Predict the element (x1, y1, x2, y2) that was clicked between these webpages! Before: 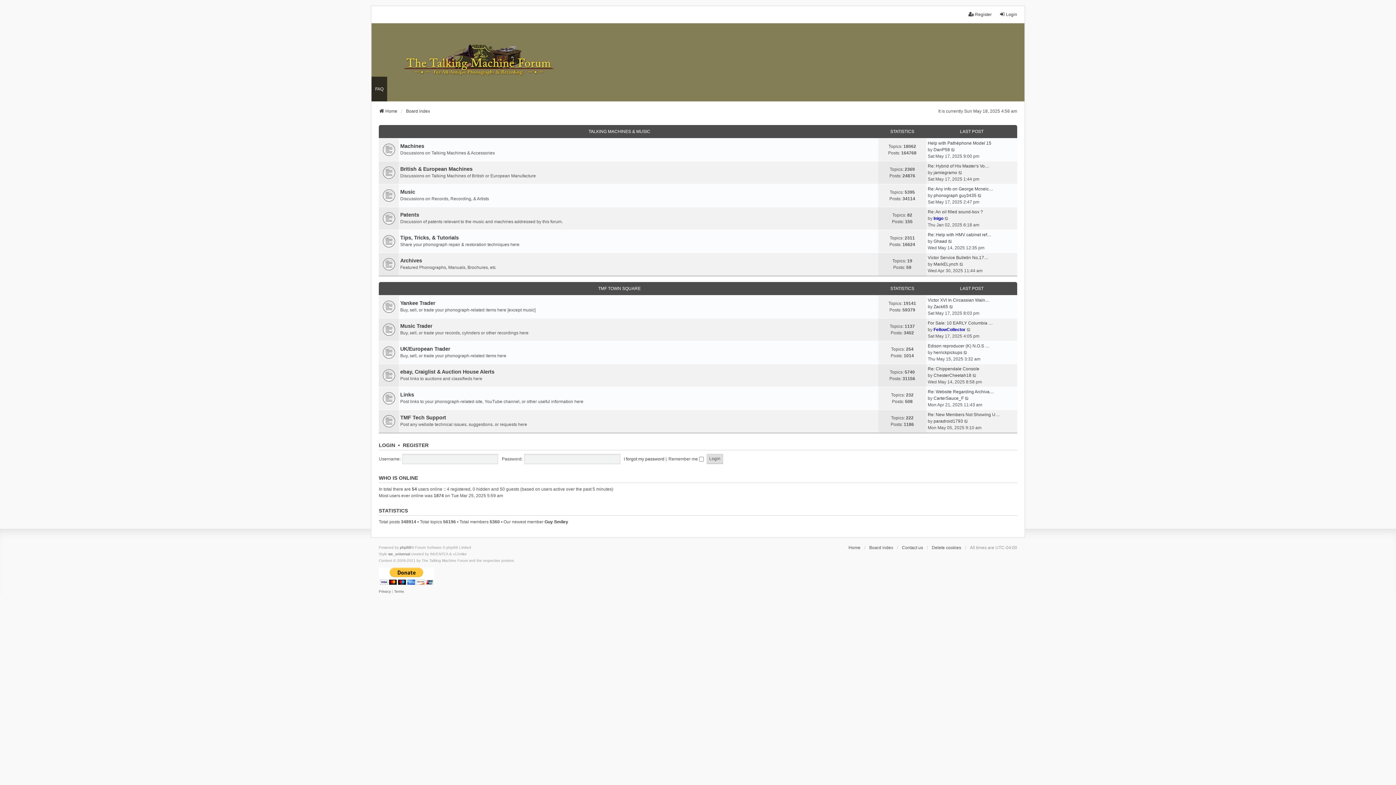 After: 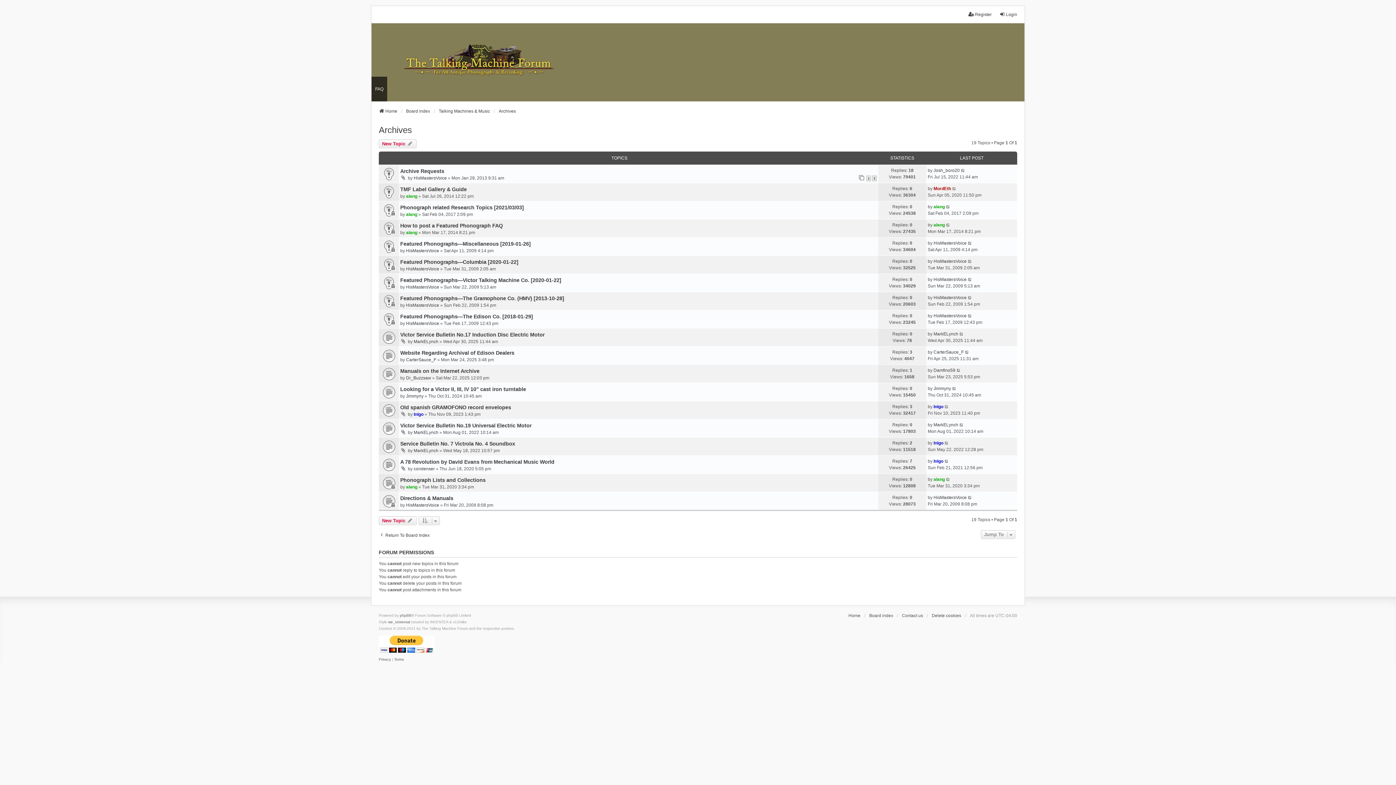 Action: bbox: (382, 258, 393, 269)